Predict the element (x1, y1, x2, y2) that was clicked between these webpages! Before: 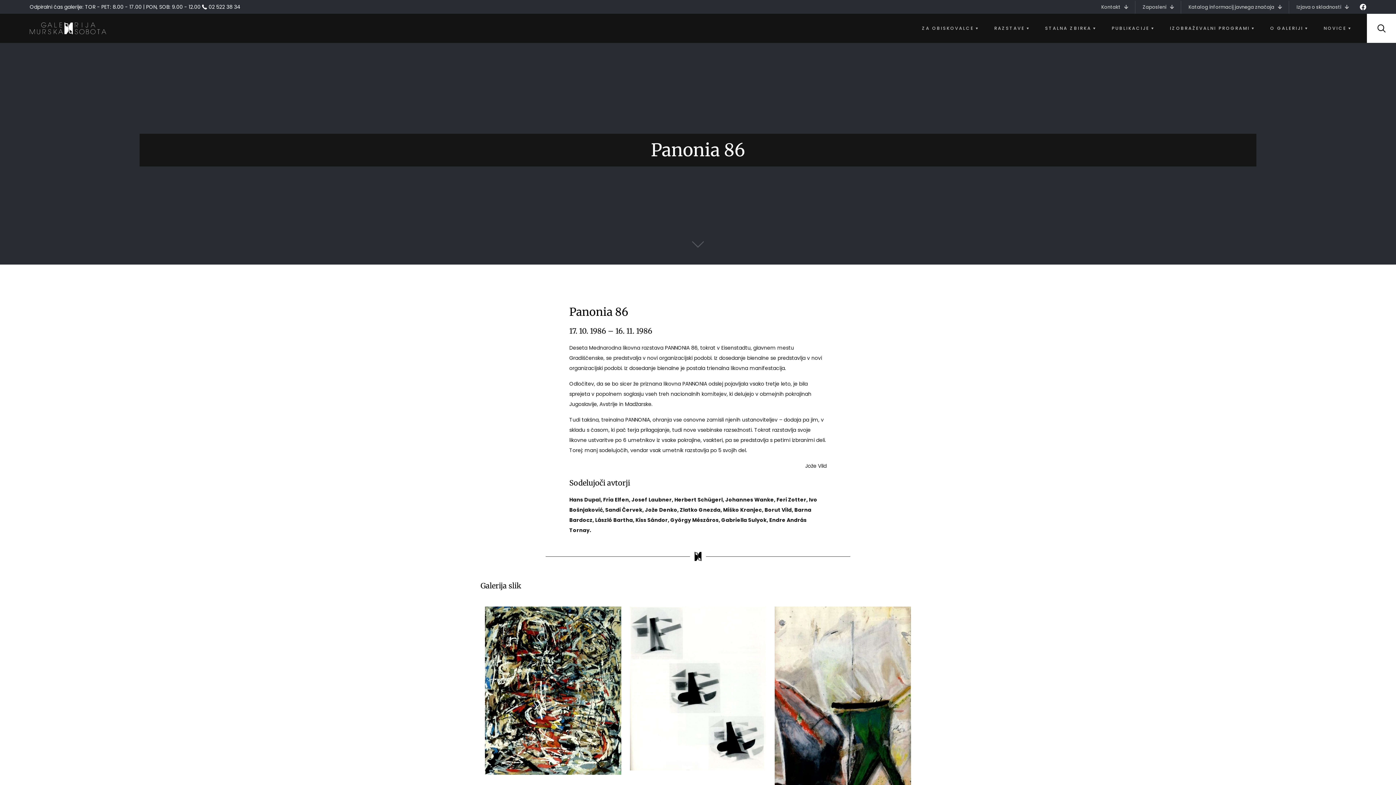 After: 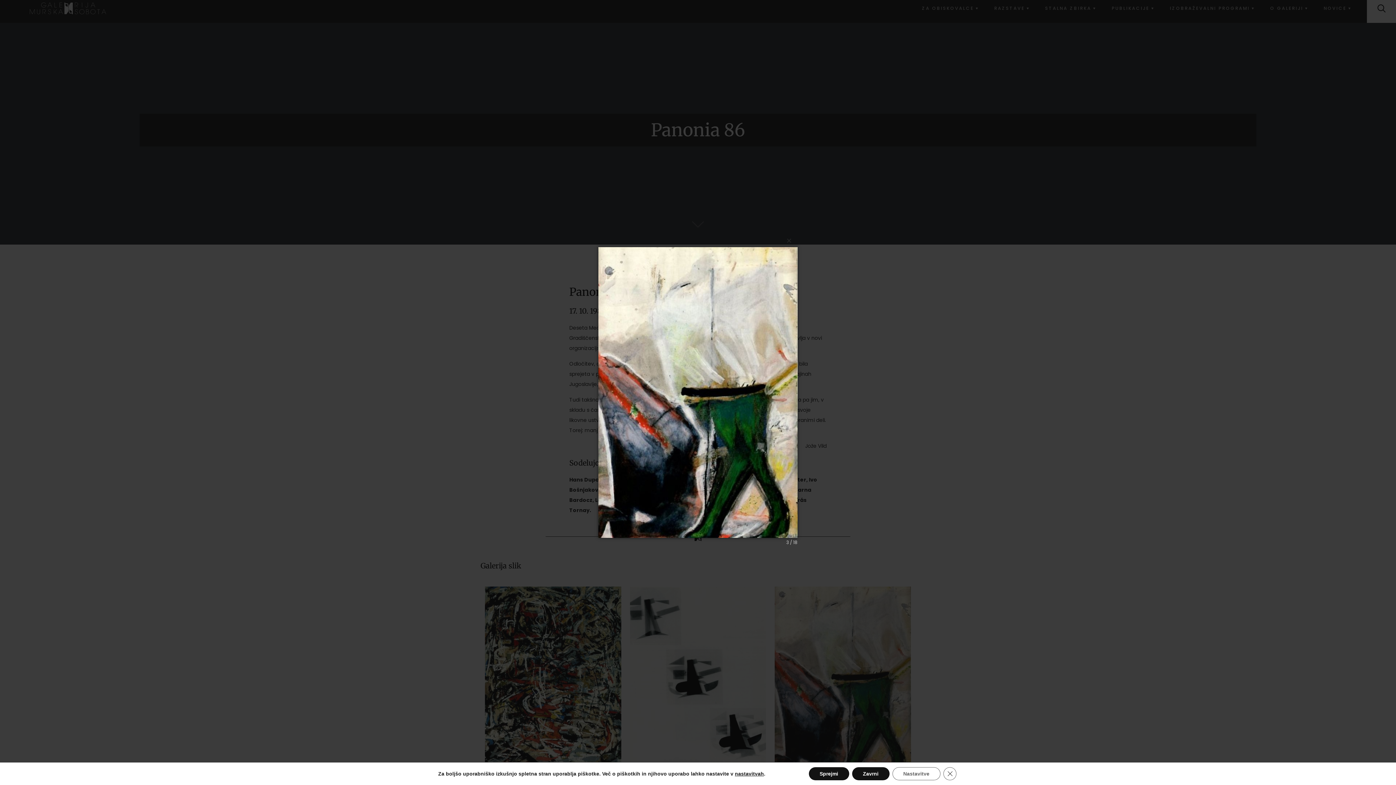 Action: bbox: (775, 606, 911, 805)